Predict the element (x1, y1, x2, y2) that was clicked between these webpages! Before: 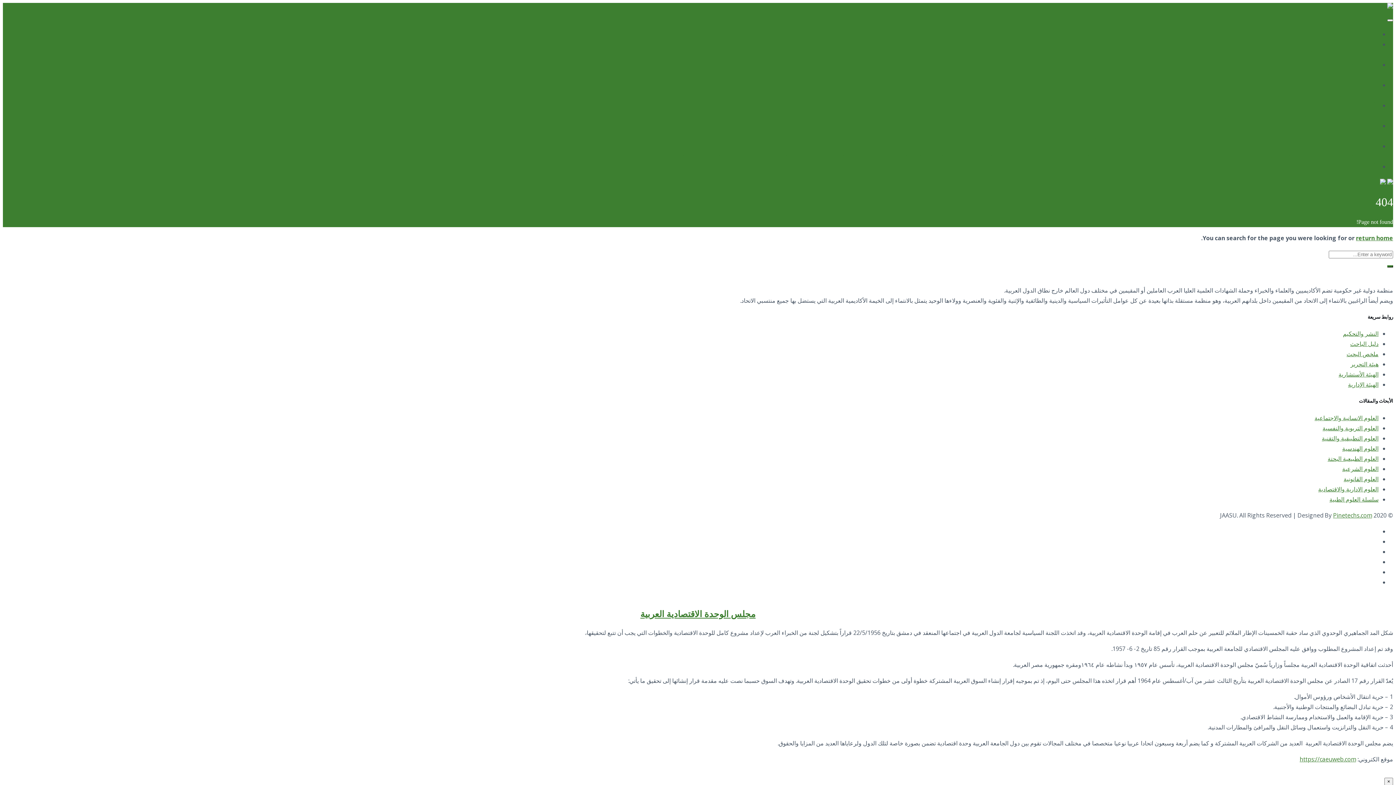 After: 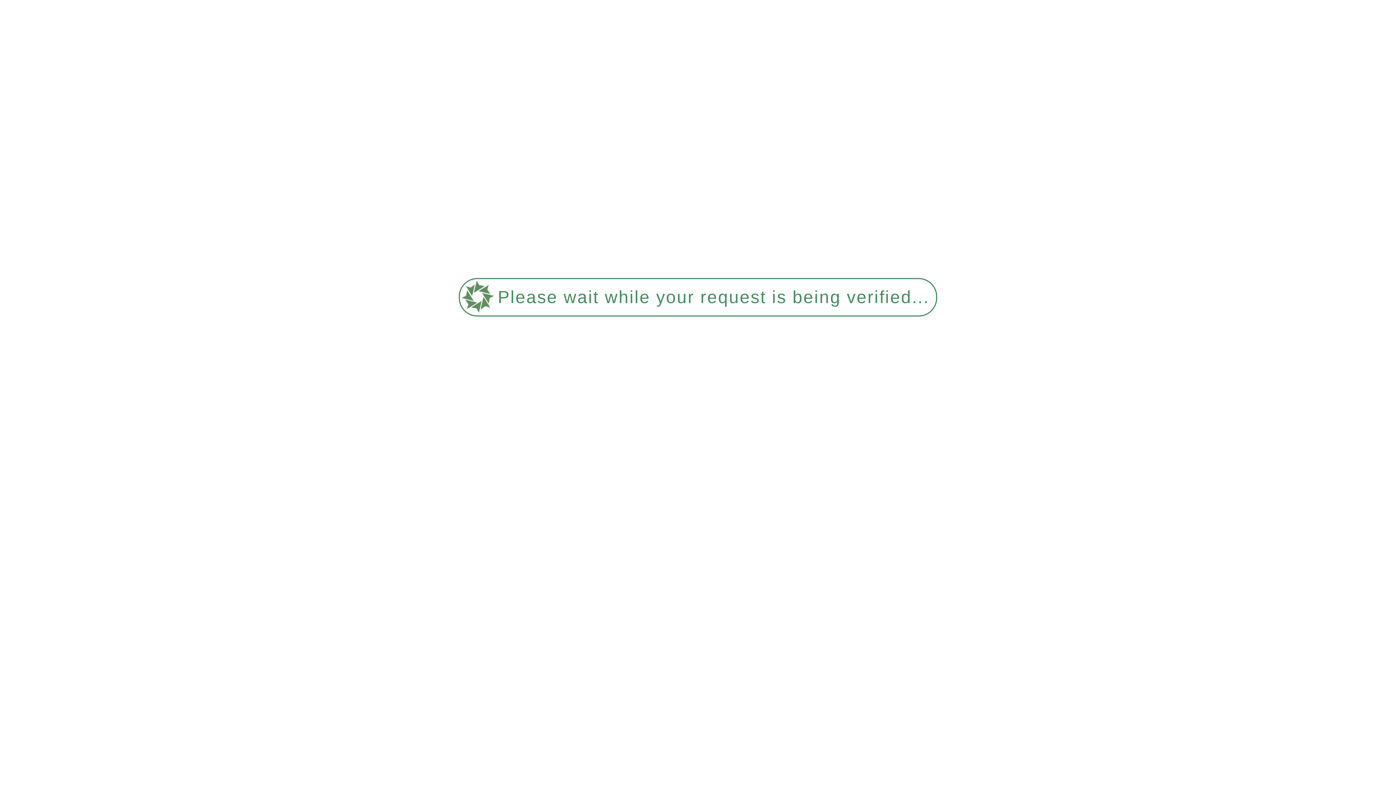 Action: bbox: (1387, 265, 1393, 267)